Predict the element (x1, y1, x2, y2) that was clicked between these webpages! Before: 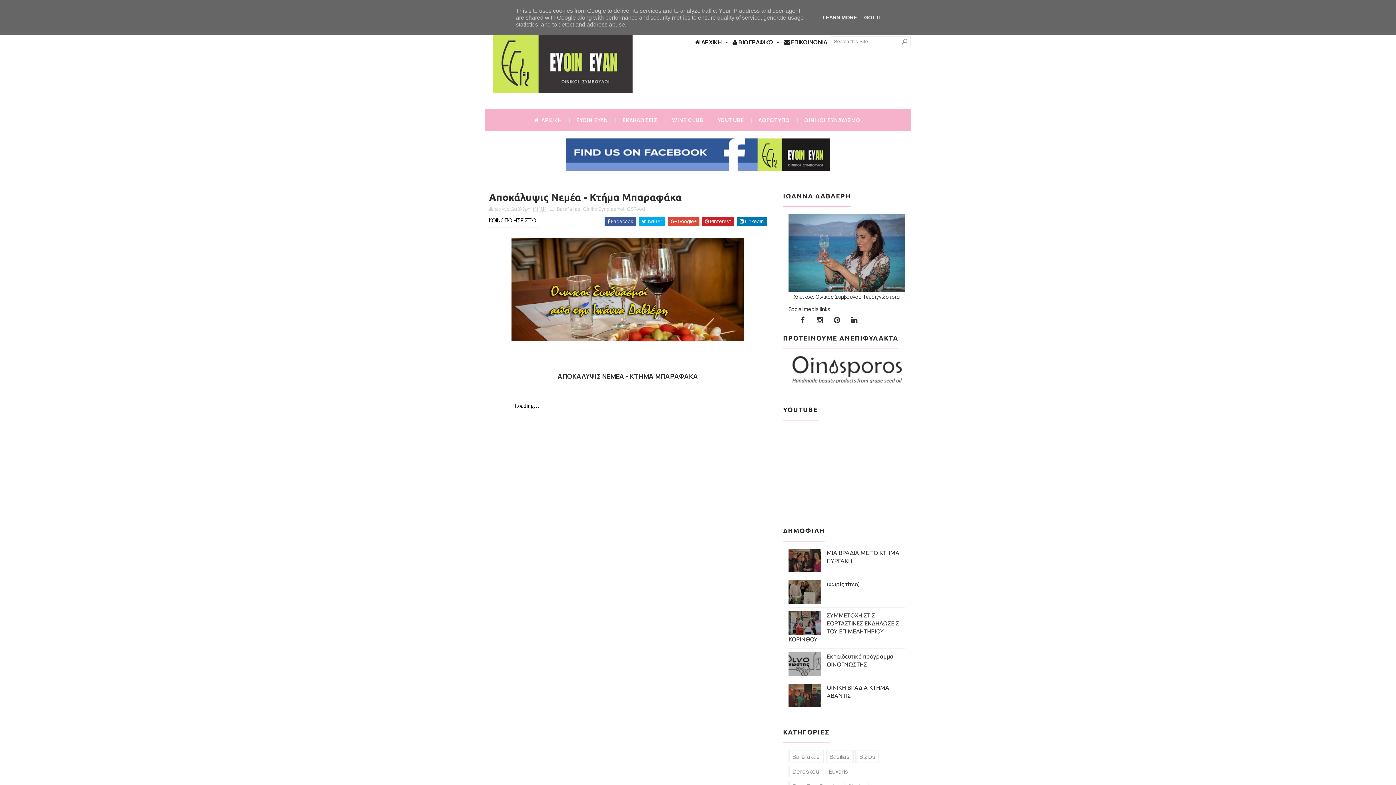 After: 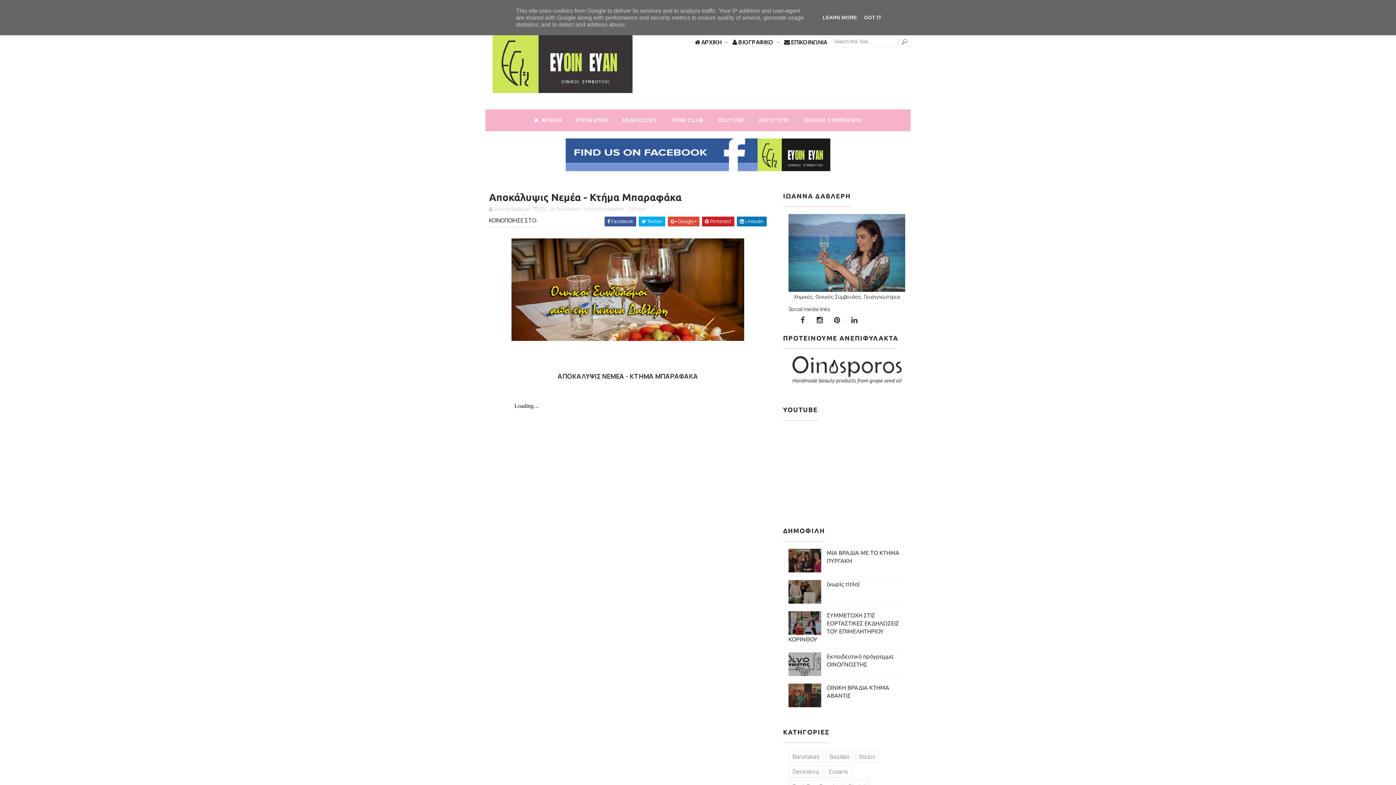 Action: bbox: (846, 312, 862, 327)